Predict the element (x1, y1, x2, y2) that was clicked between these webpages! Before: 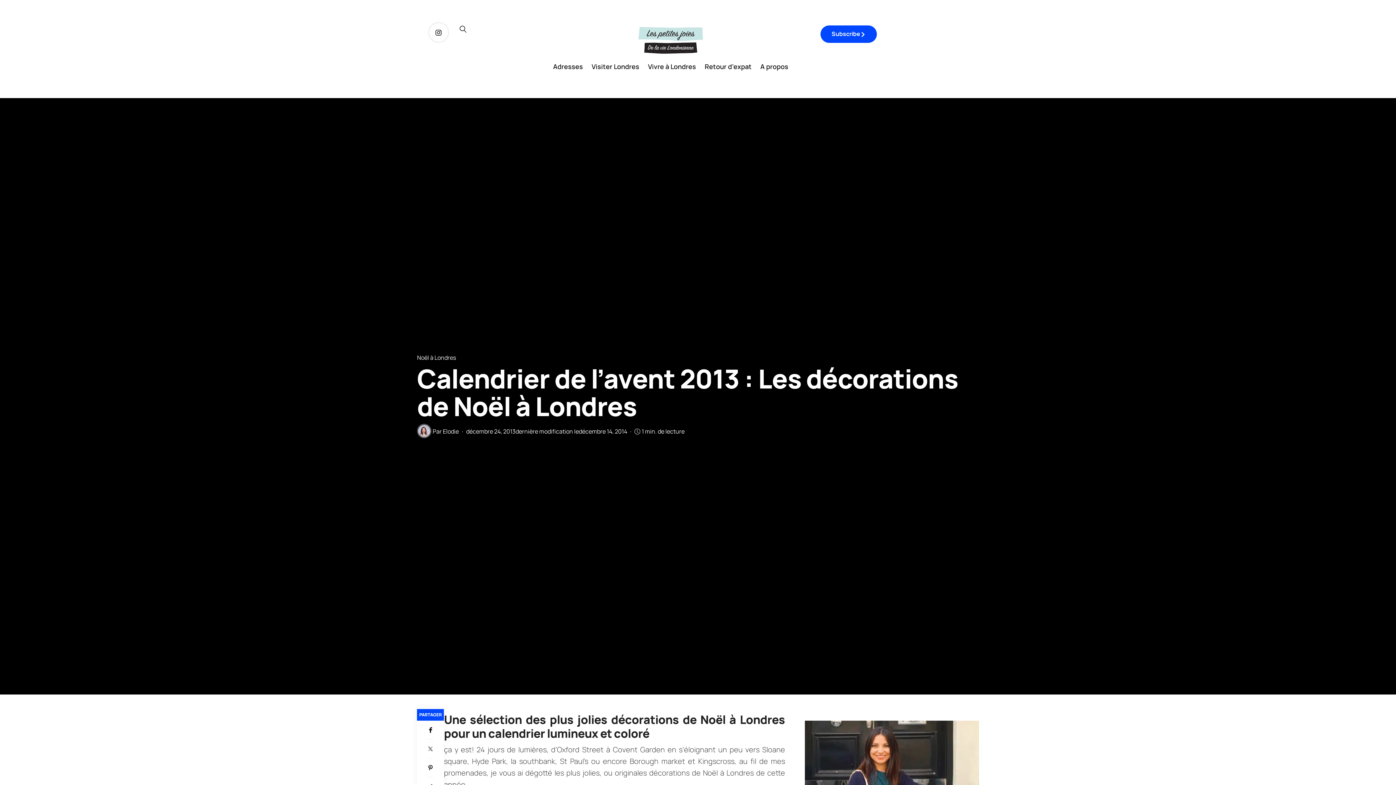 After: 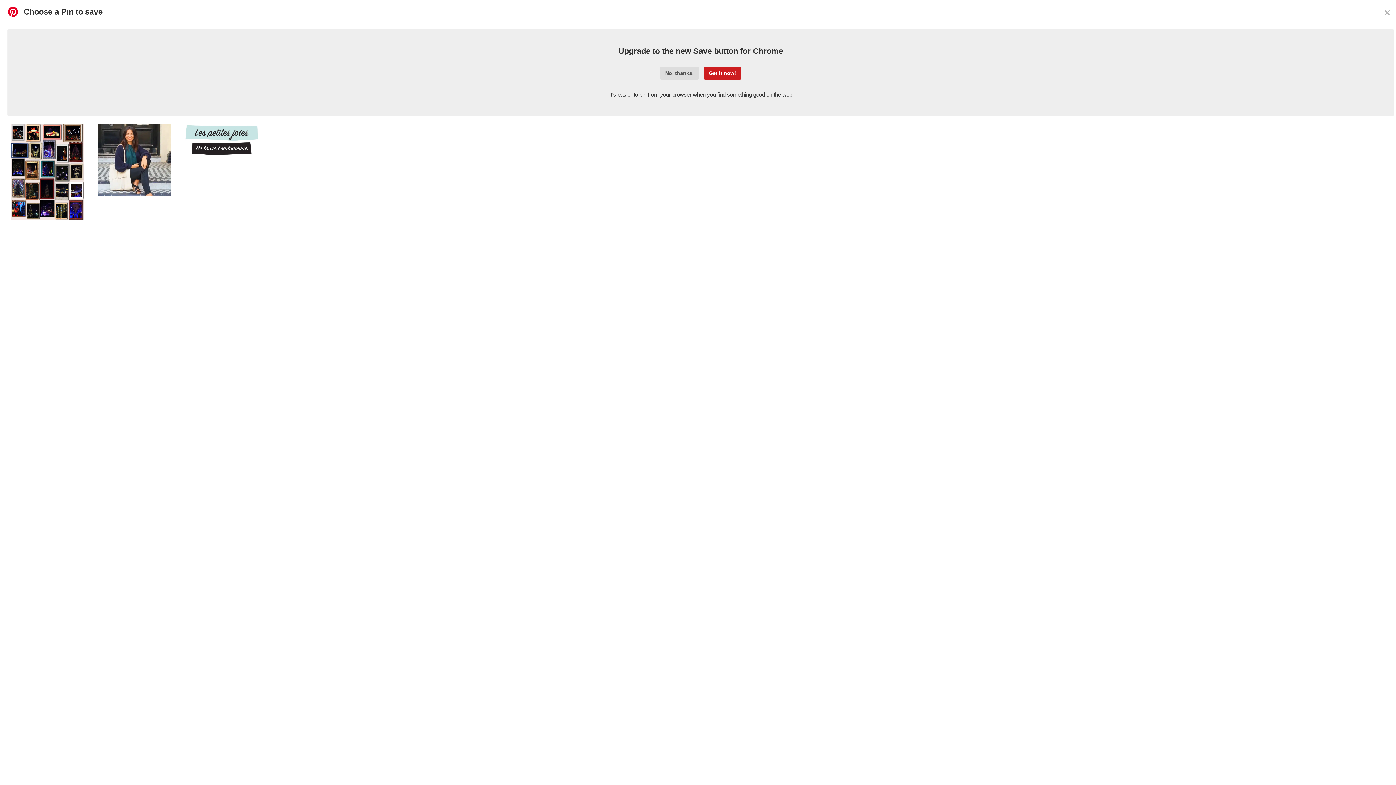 Action: label: Pinterest bbox: (417, 758, 444, 777)